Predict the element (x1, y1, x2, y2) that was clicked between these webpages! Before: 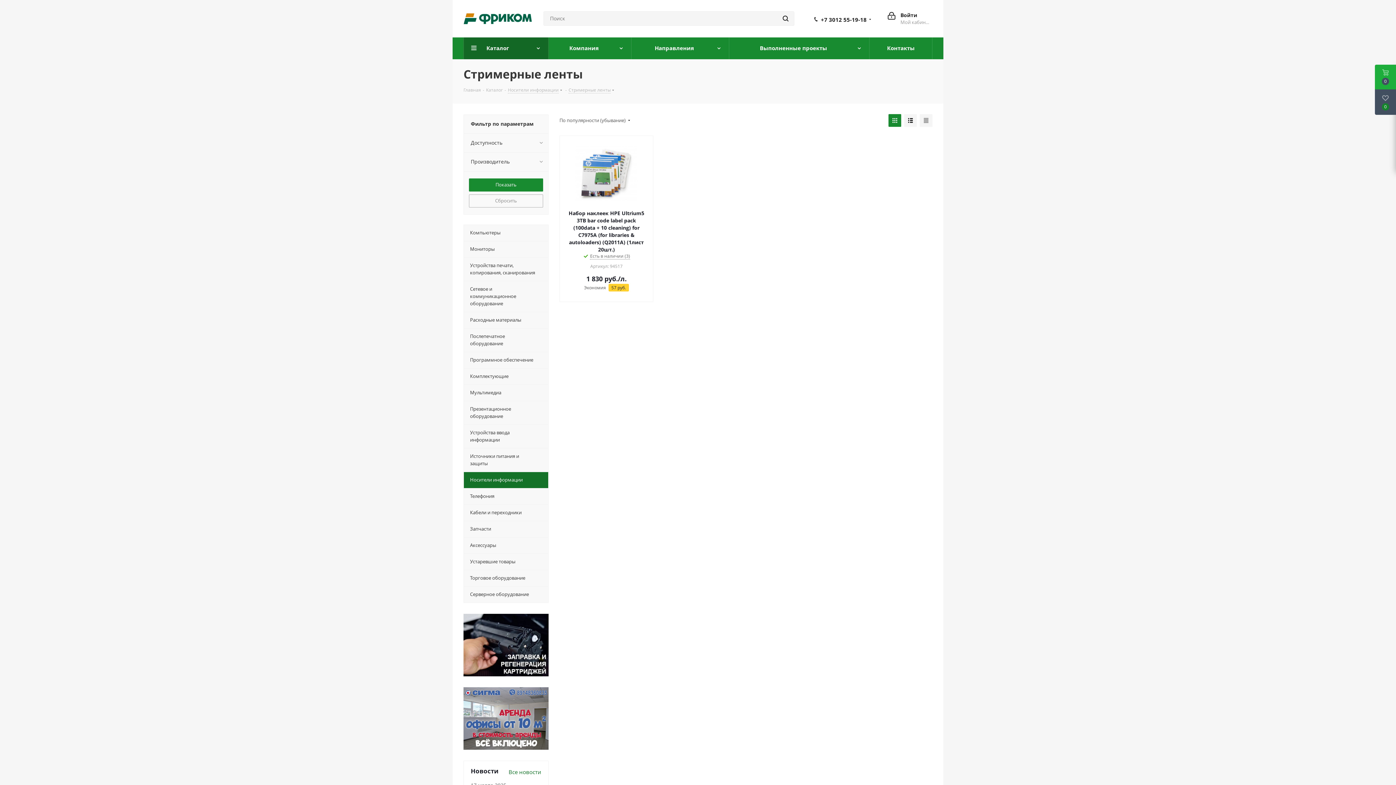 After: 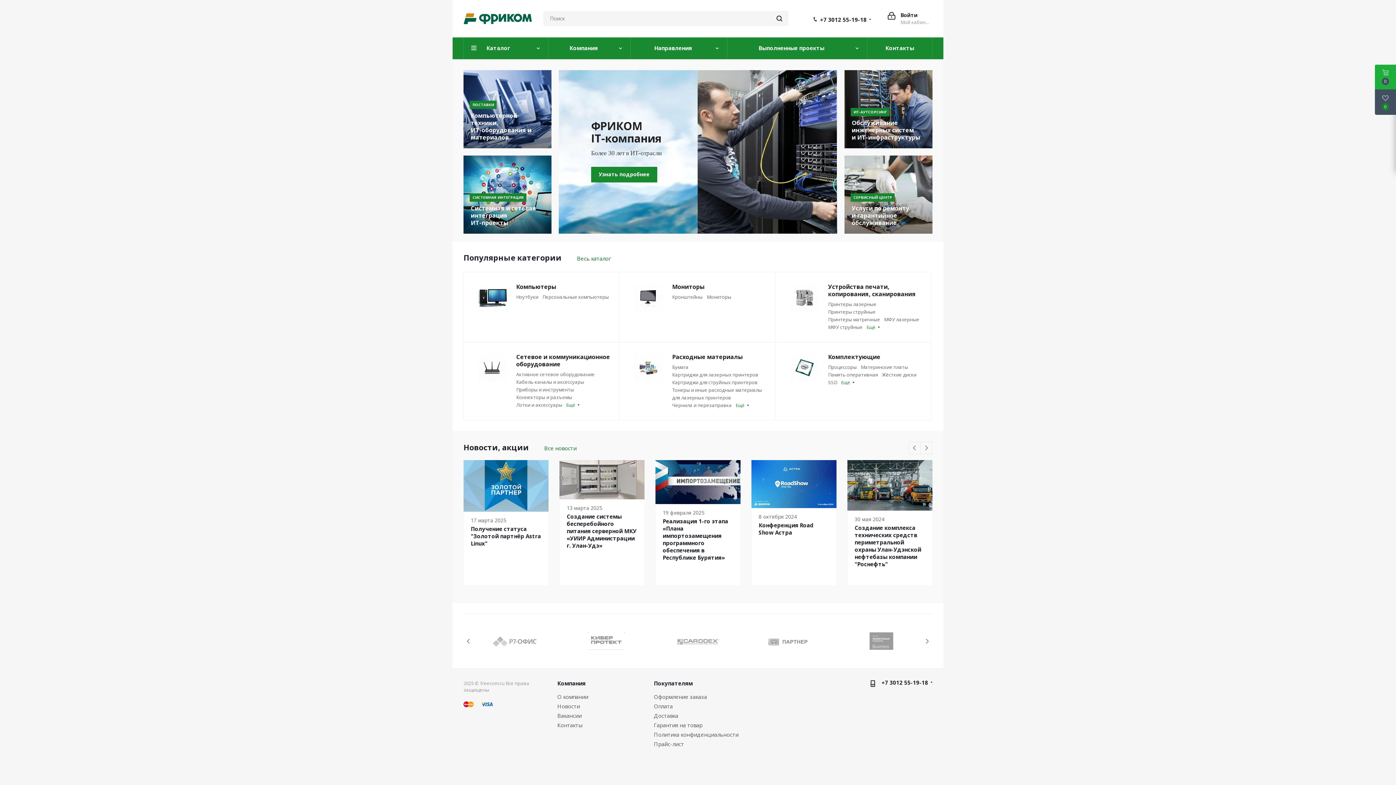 Action: bbox: (463, 86, 481, 93) label: Главная